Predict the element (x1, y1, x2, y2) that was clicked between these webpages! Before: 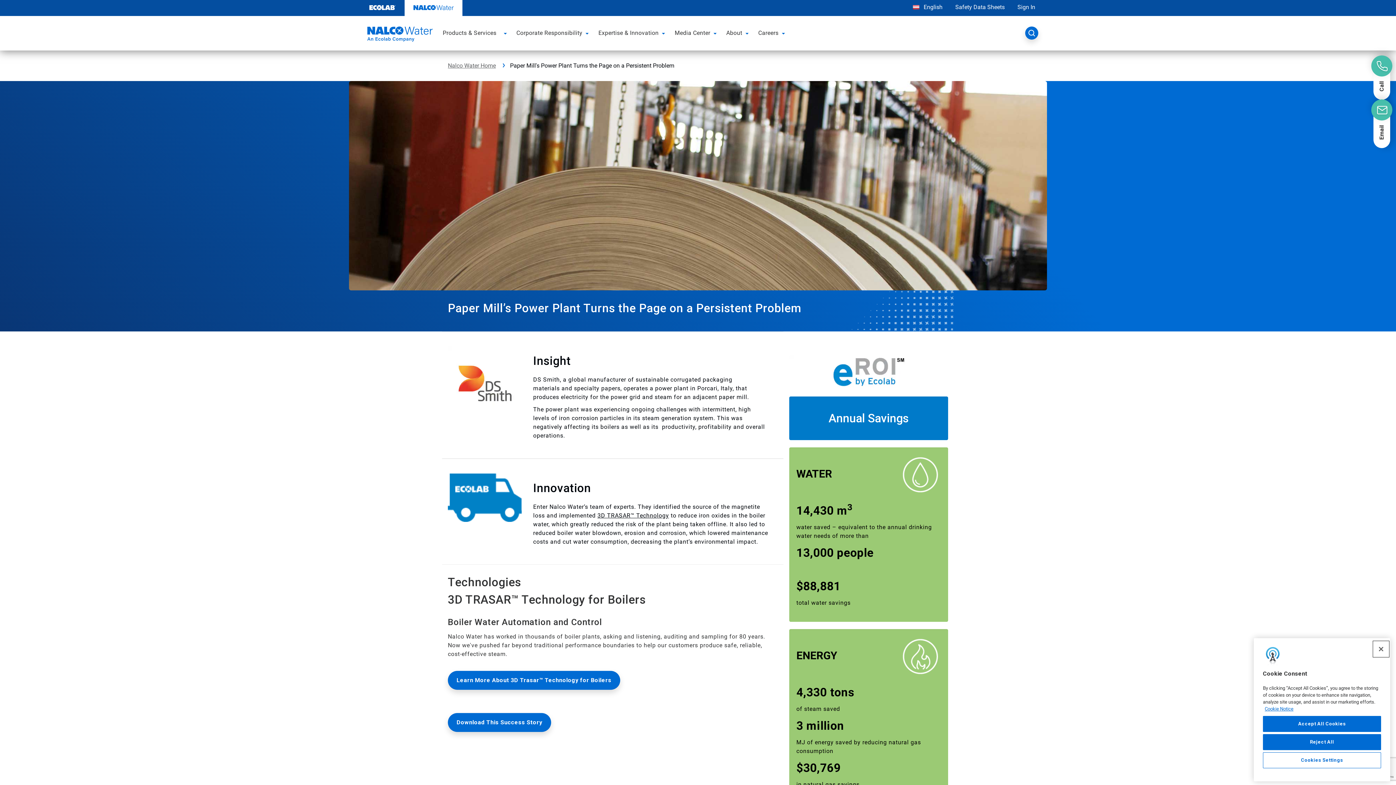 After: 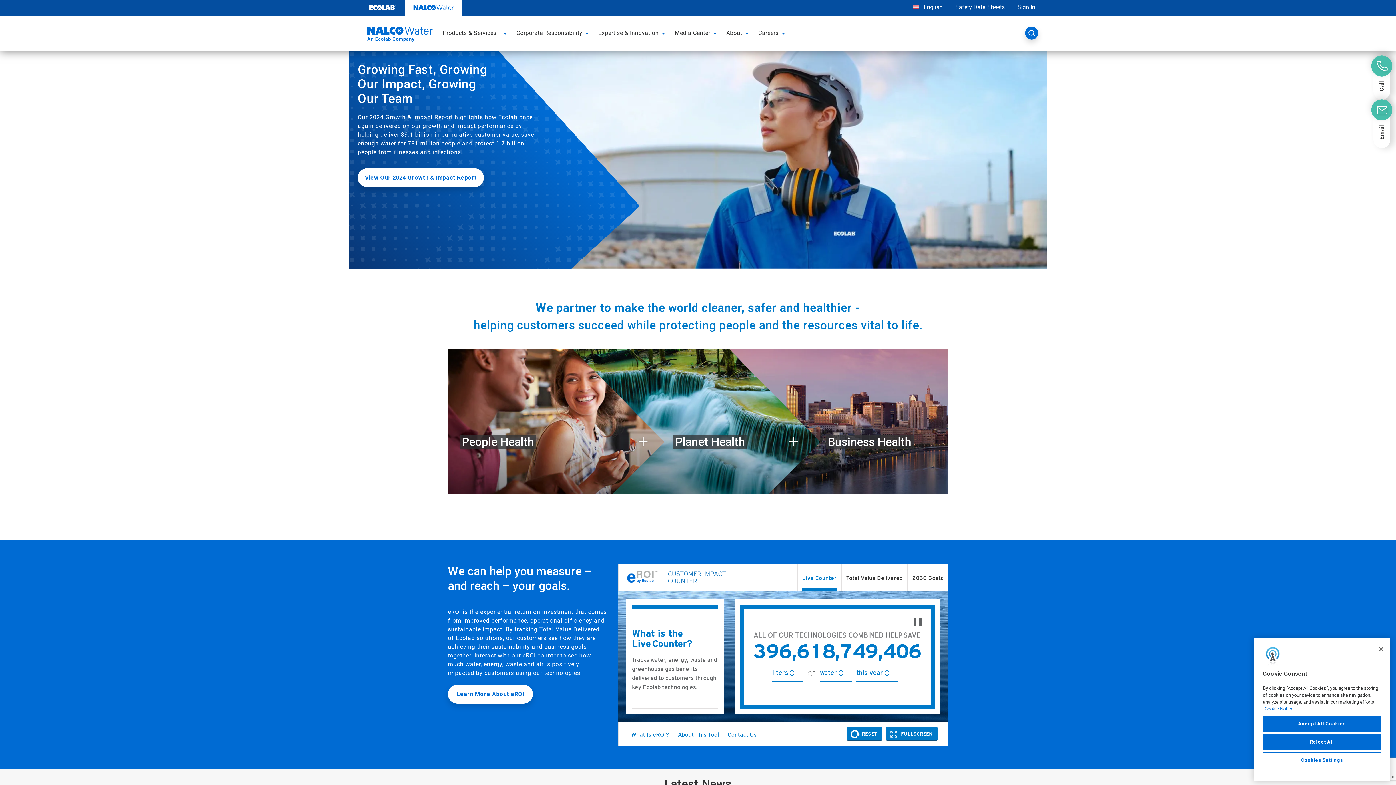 Action: label: Nalco Water Home bbox: (448, 62, 496, 69)